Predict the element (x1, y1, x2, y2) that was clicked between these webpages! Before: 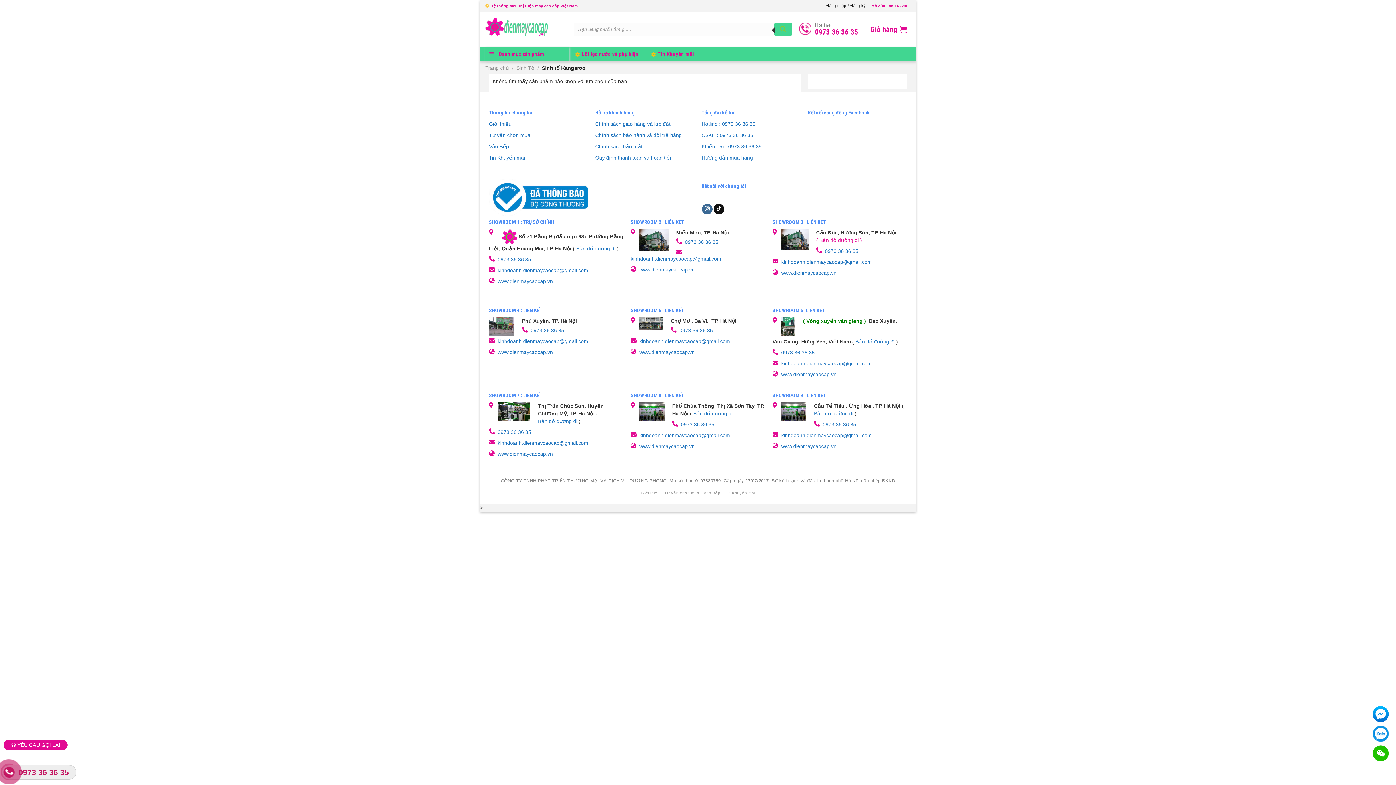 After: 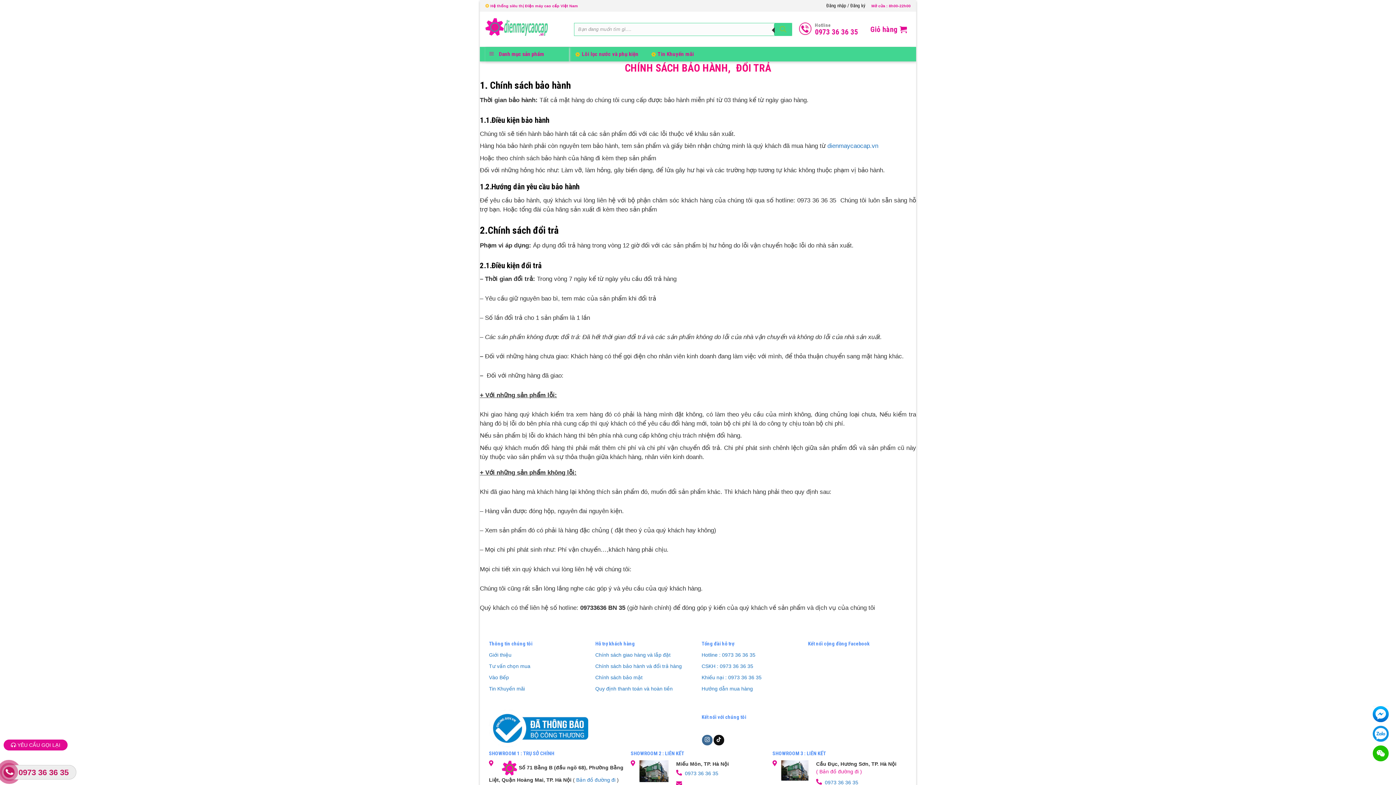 Action: label: Chính sách bảo hành và đổi trả hàng bbox: (595, 131, 694, 139)